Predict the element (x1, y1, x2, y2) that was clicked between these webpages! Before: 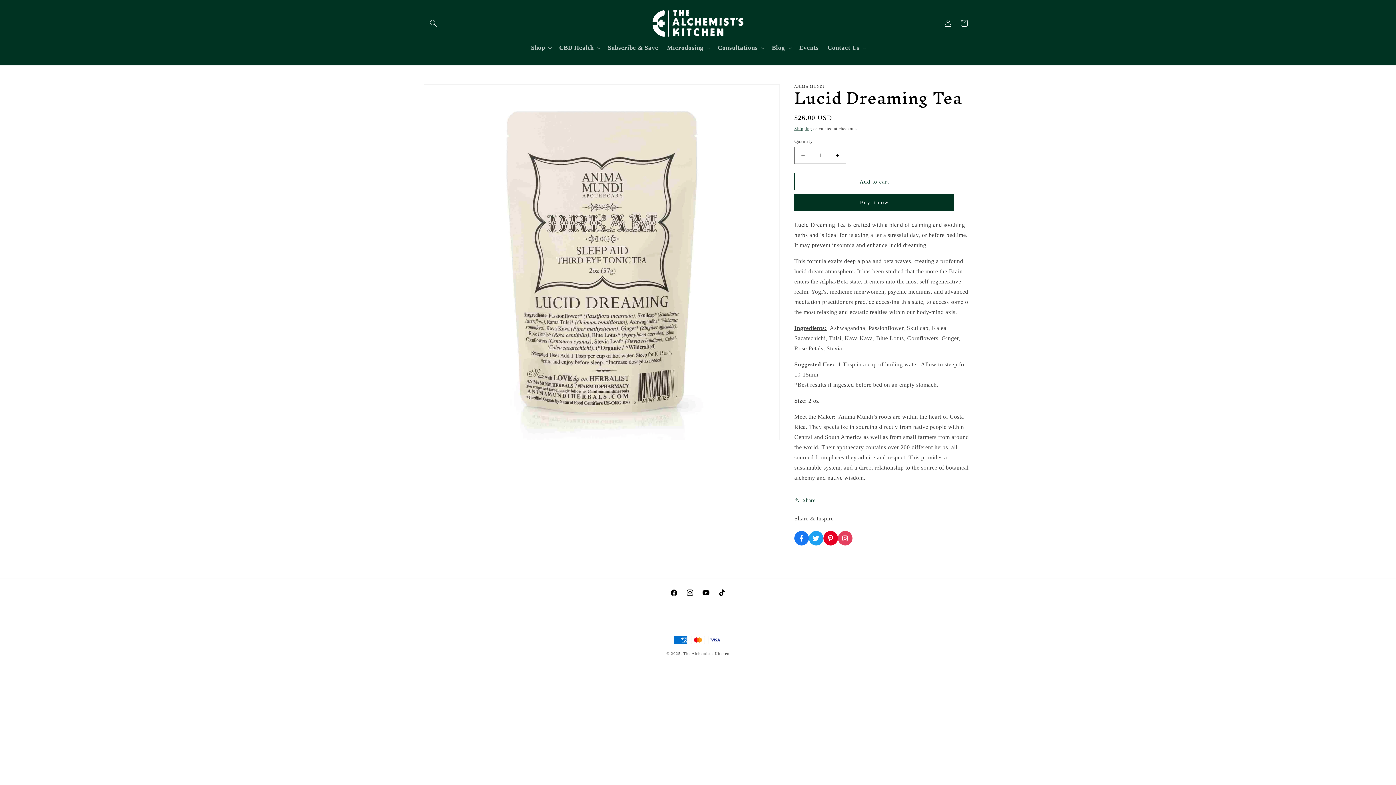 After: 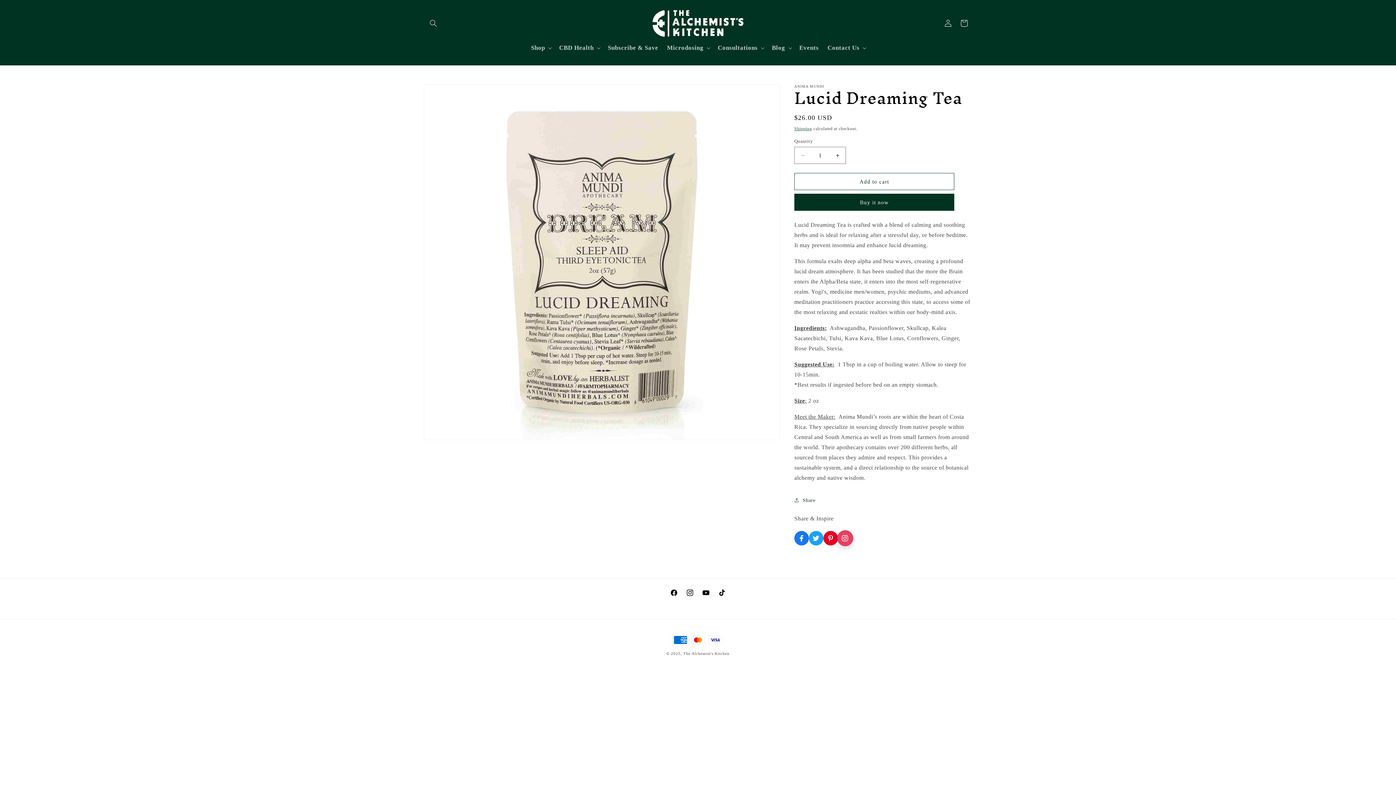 Action: bbox: (838, 531, 852, 545)